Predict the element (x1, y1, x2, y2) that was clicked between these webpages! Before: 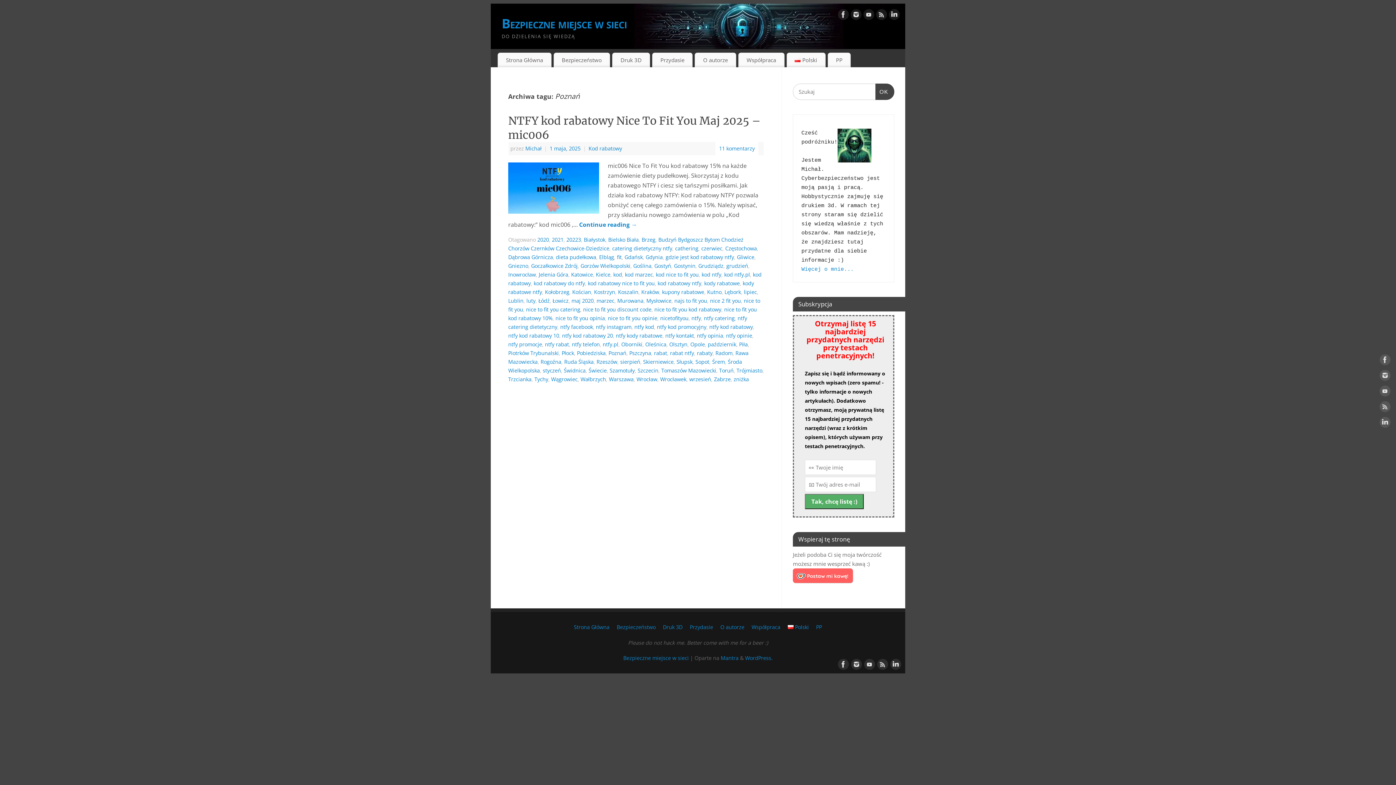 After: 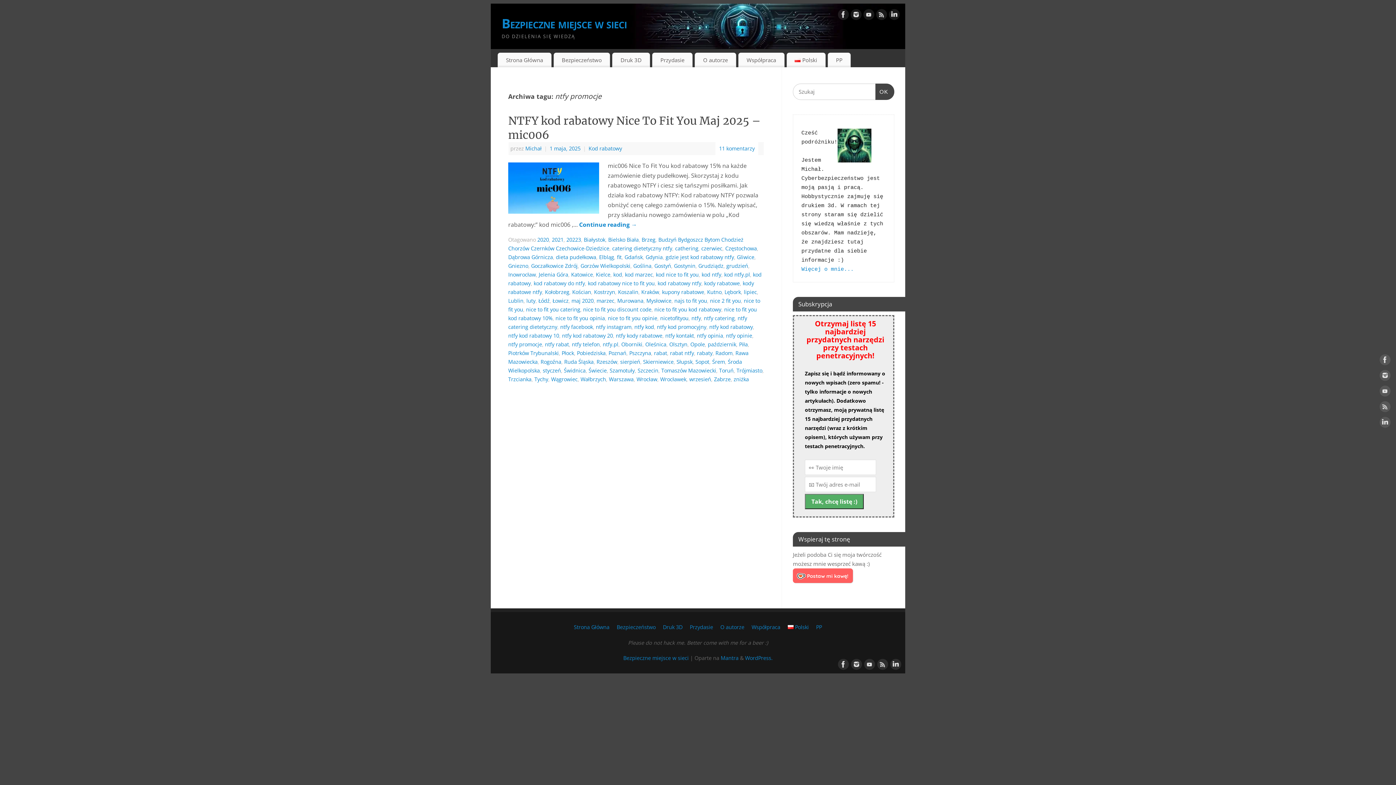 Action: label: ntfy promocje bbox: (508, 341, 542, 348)